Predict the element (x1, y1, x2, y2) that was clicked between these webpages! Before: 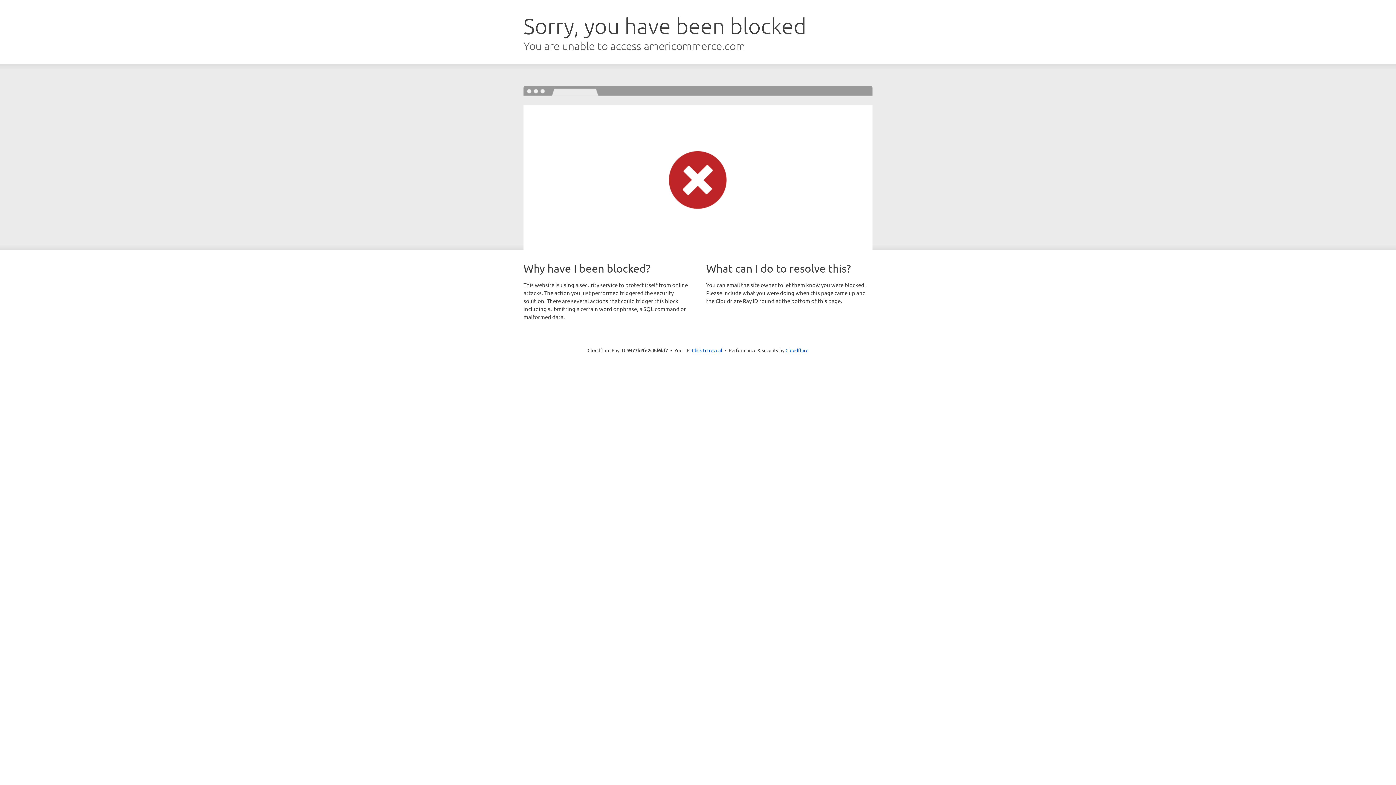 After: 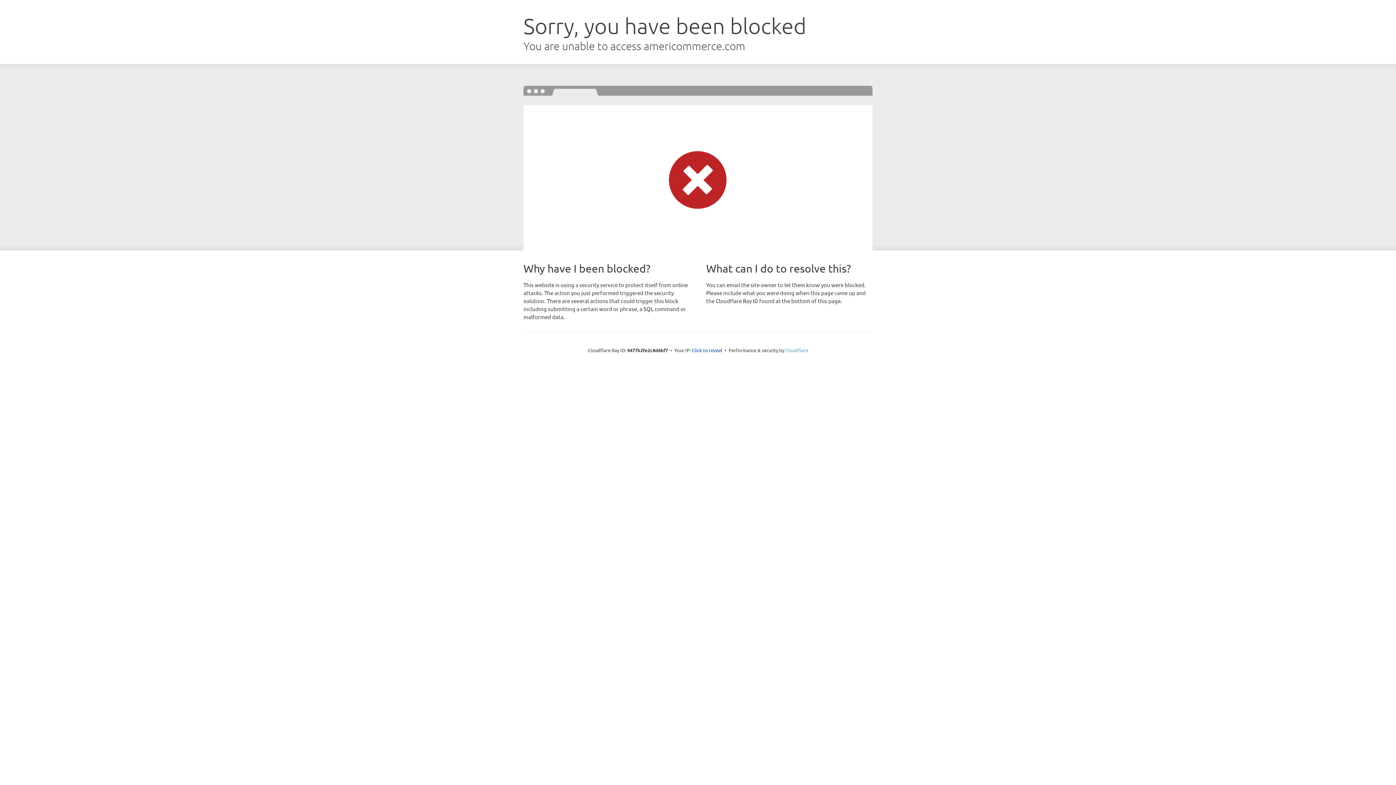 Action: label: Cloudflare bbox: (785, 347, 808, 353)